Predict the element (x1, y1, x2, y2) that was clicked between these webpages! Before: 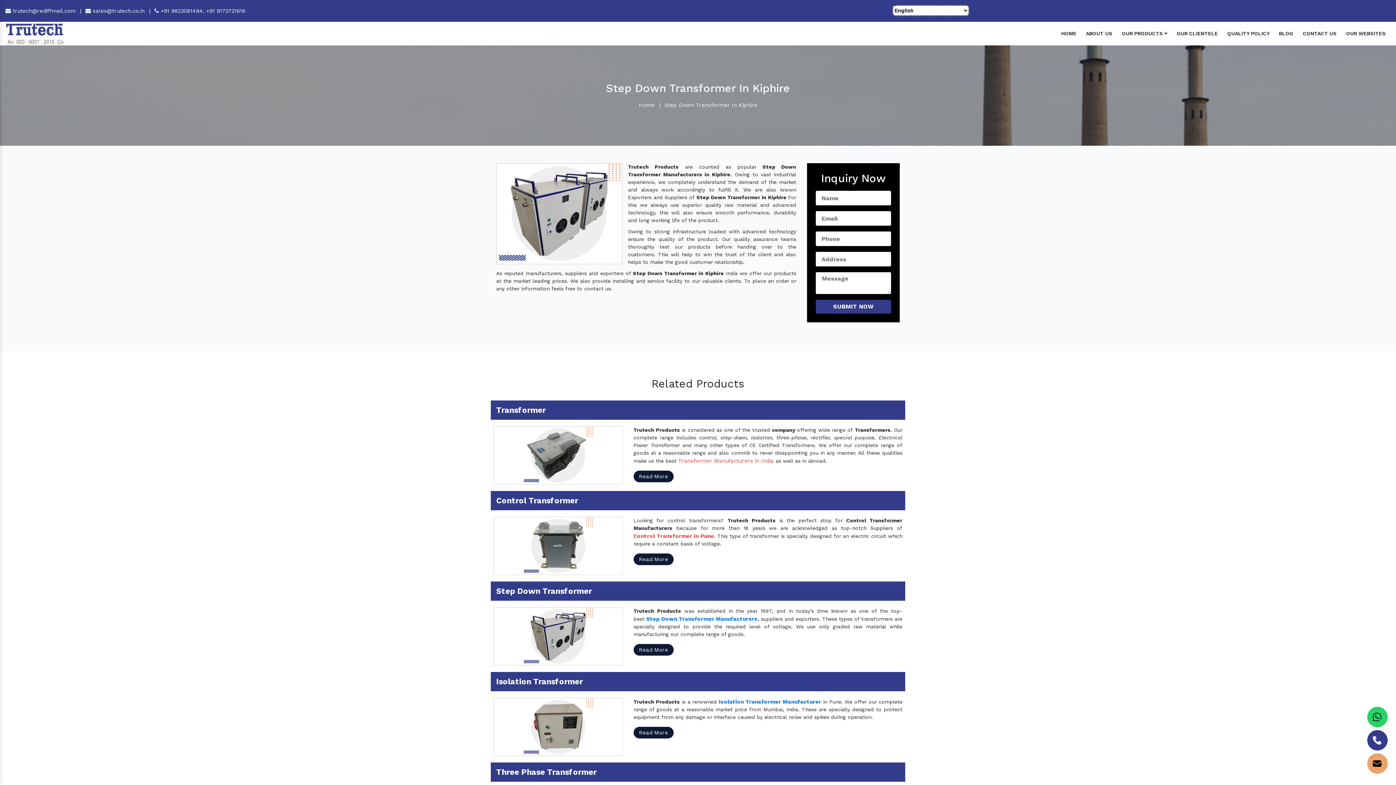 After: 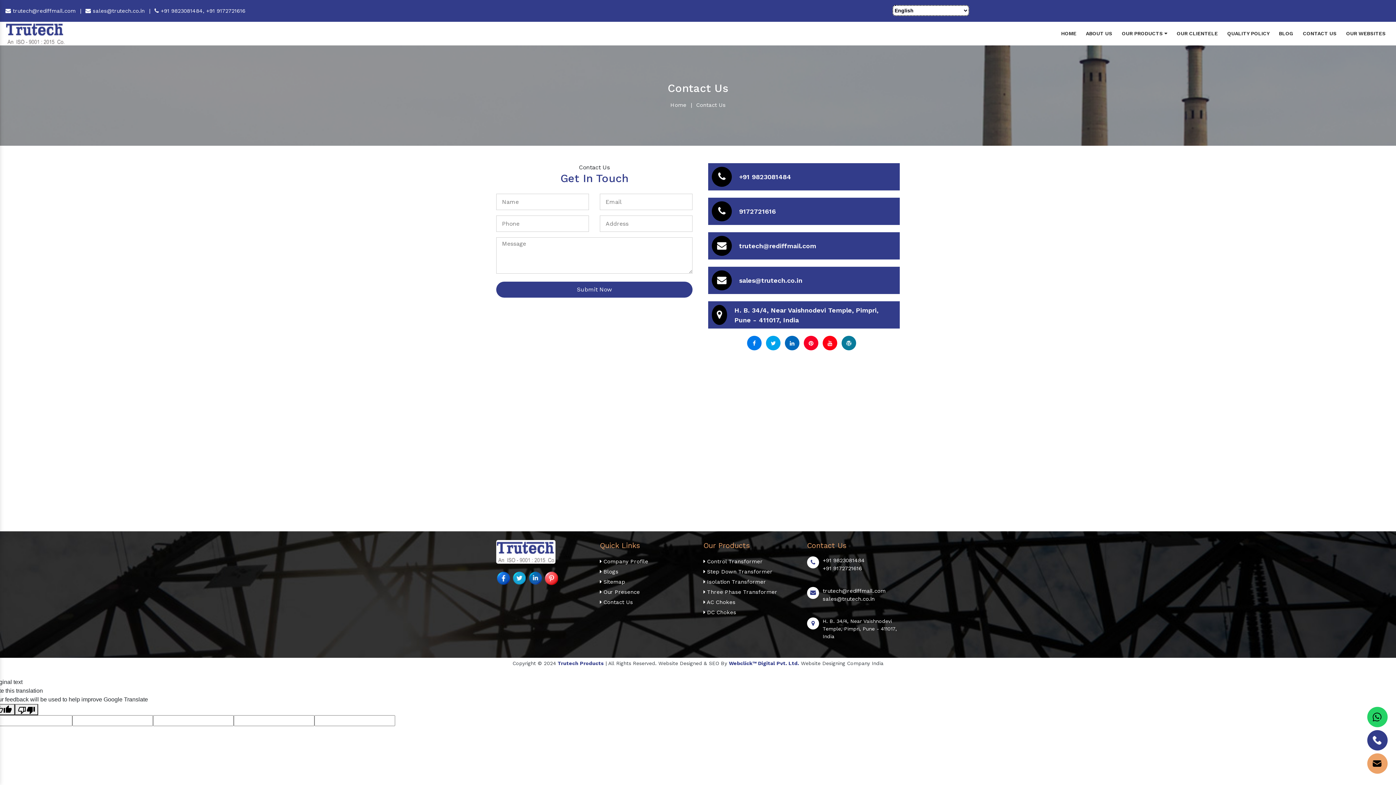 Action: label: CONTACT US bbox: (1298, 29, 1341, 38)